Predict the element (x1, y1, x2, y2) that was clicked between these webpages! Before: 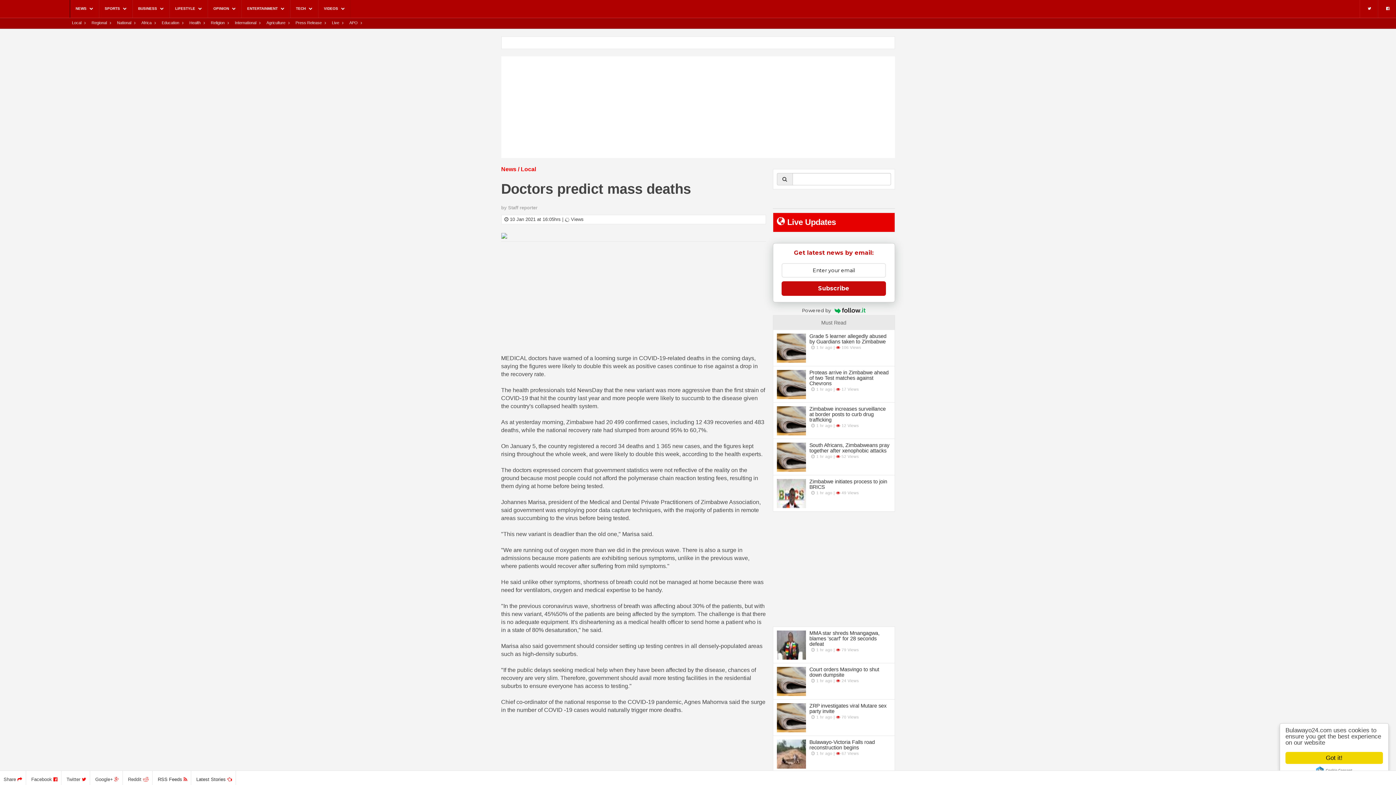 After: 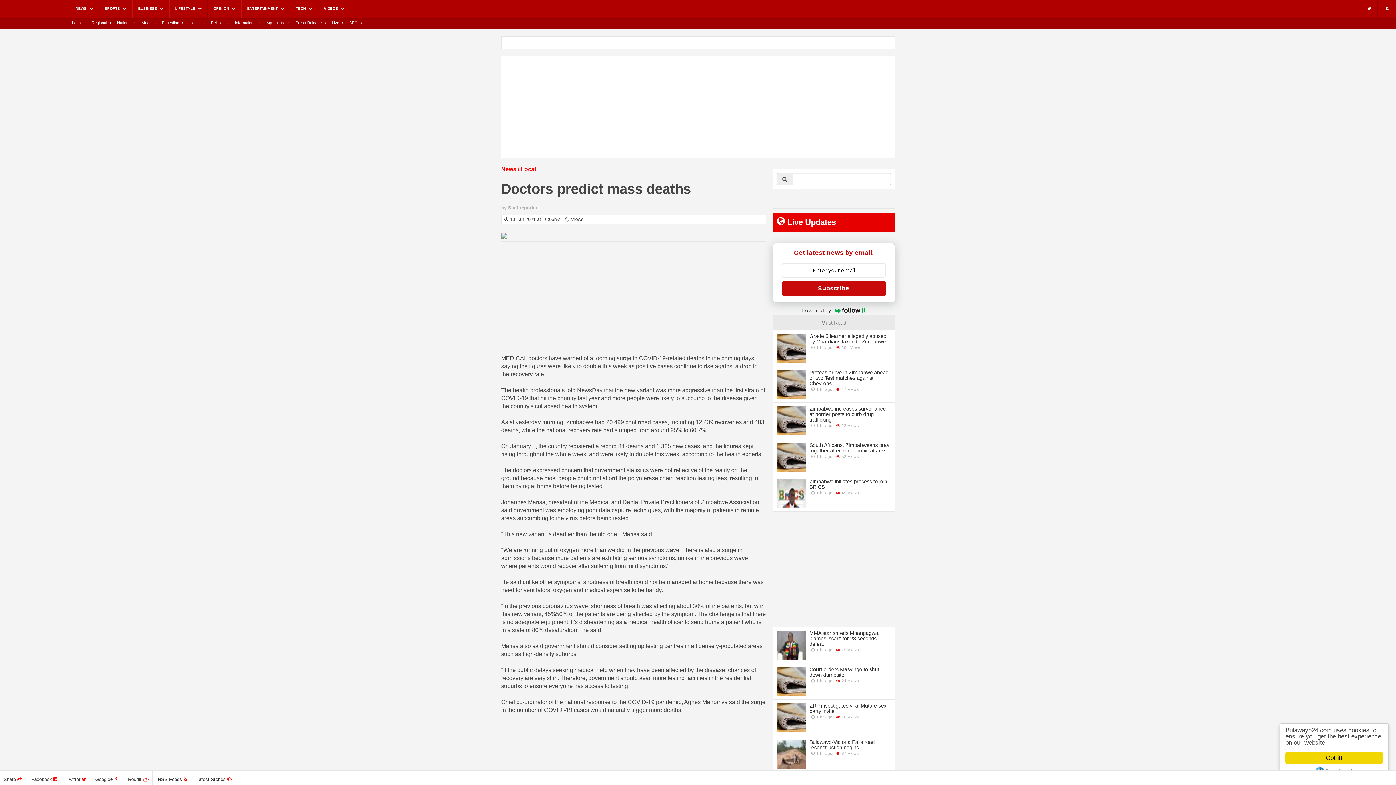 Action: label: Subscribe bbox: (781, 281, 886, 296)